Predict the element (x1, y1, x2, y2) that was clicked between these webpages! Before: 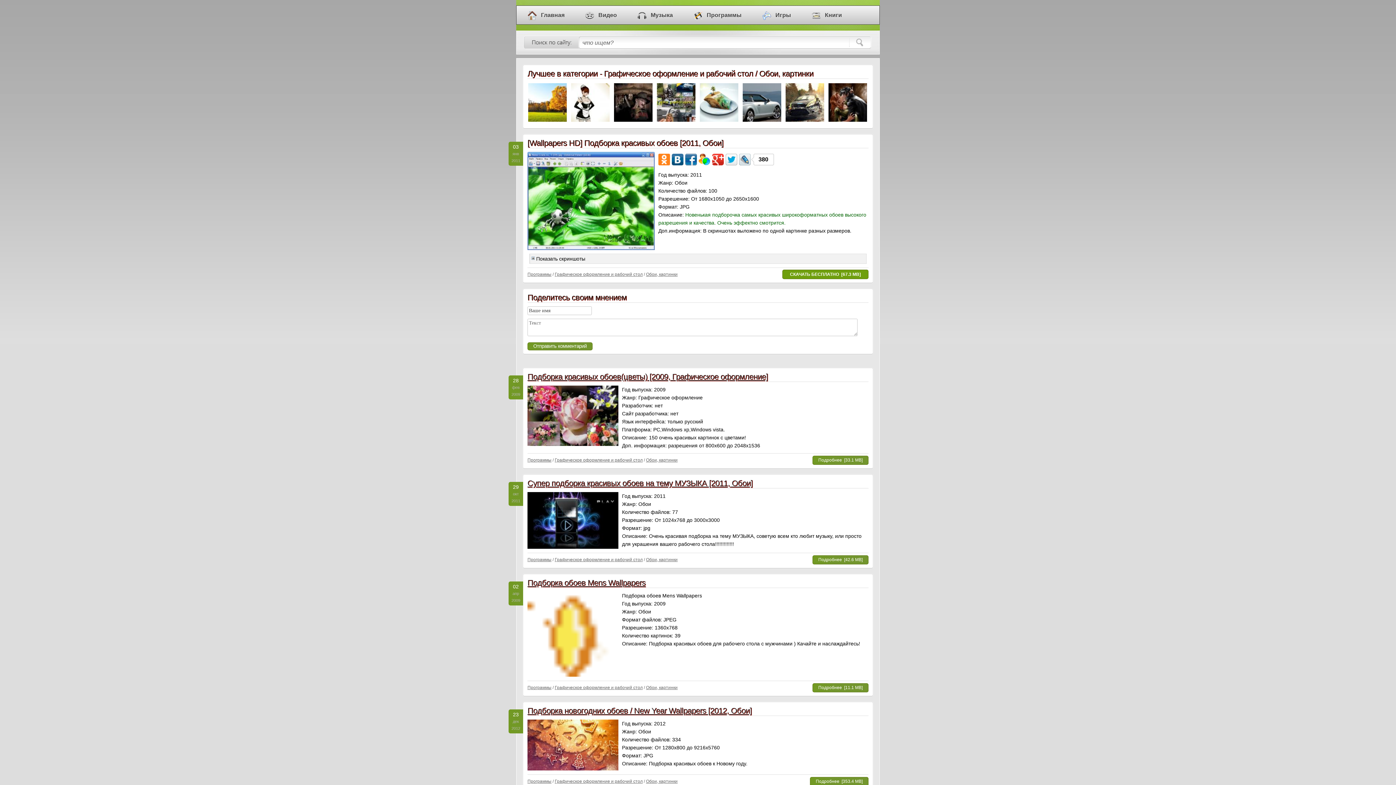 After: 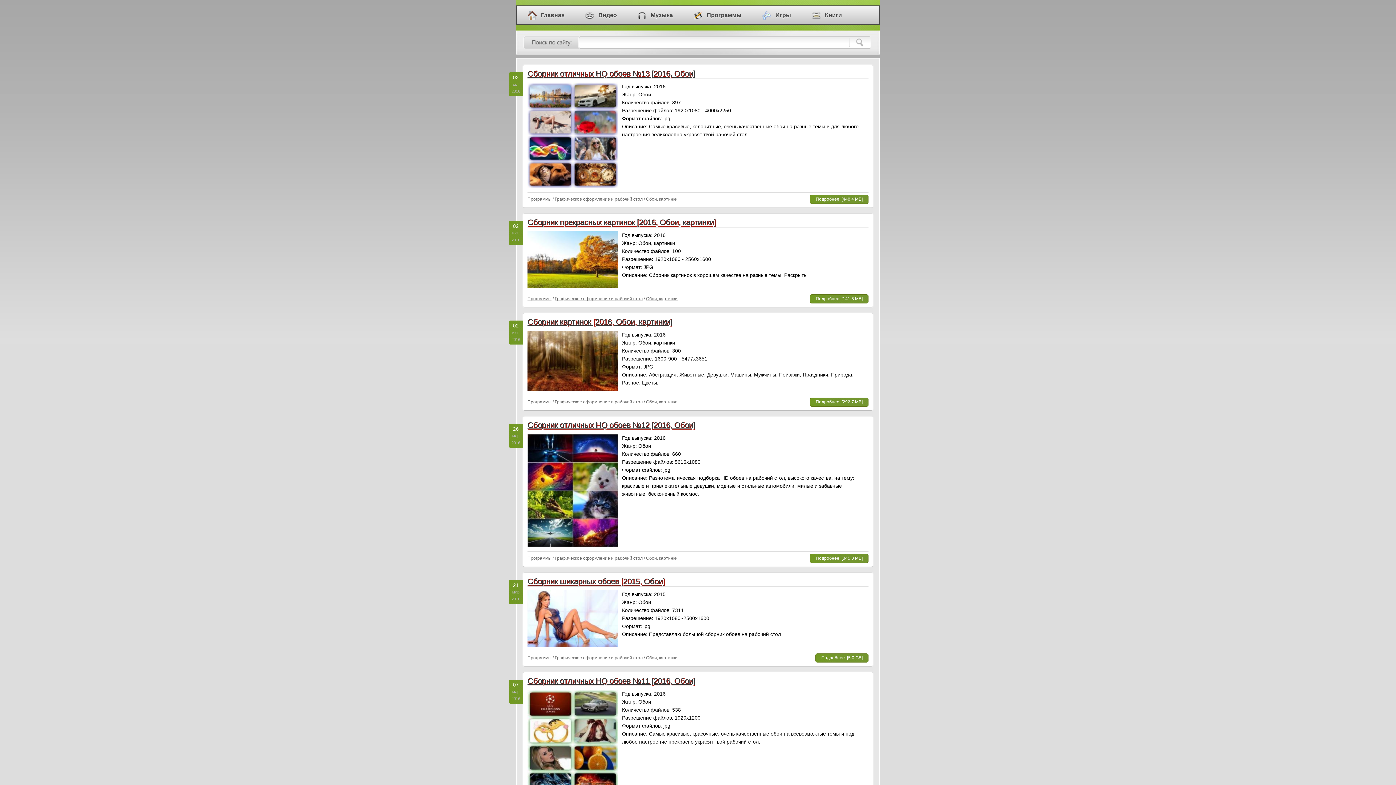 Action: label: Обои, картинки bbox: (646, 272, 677, 277)